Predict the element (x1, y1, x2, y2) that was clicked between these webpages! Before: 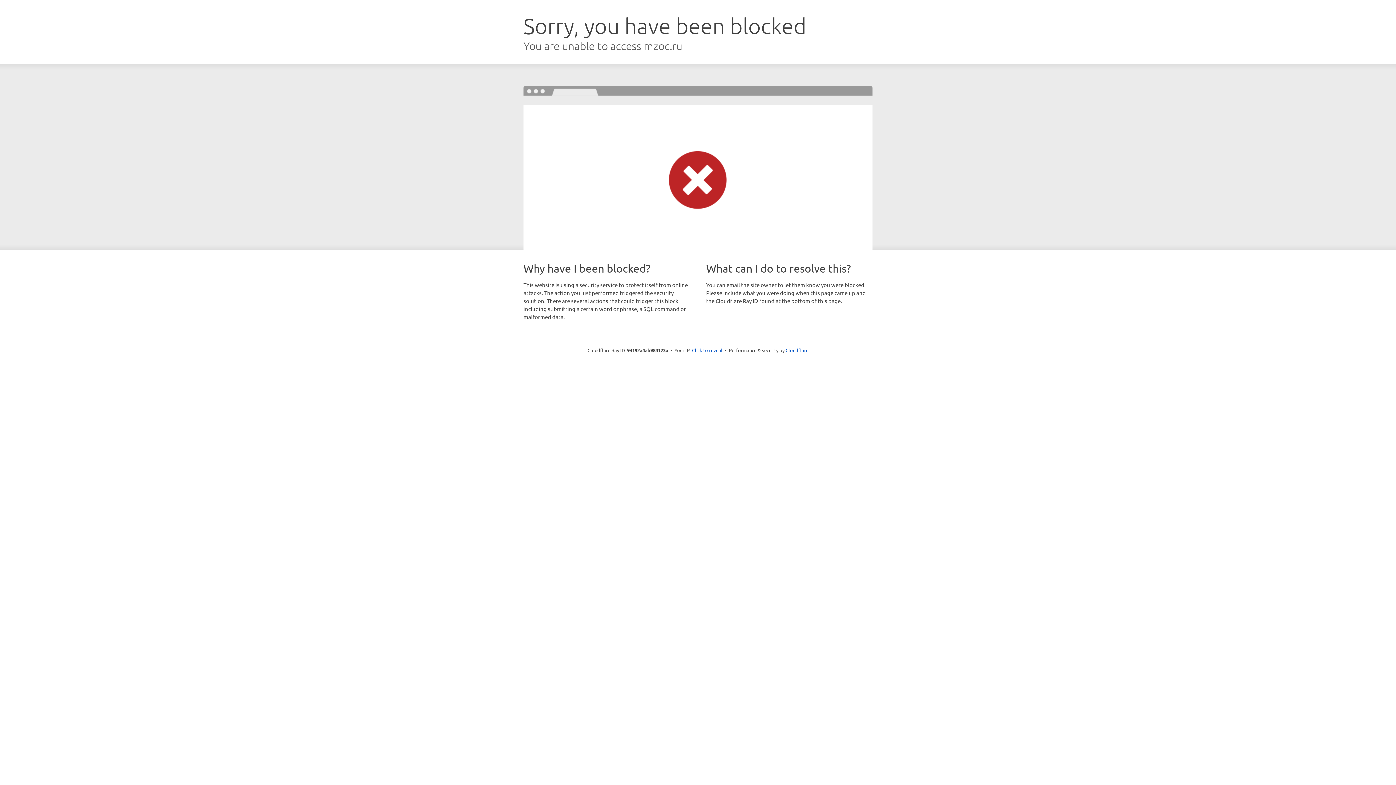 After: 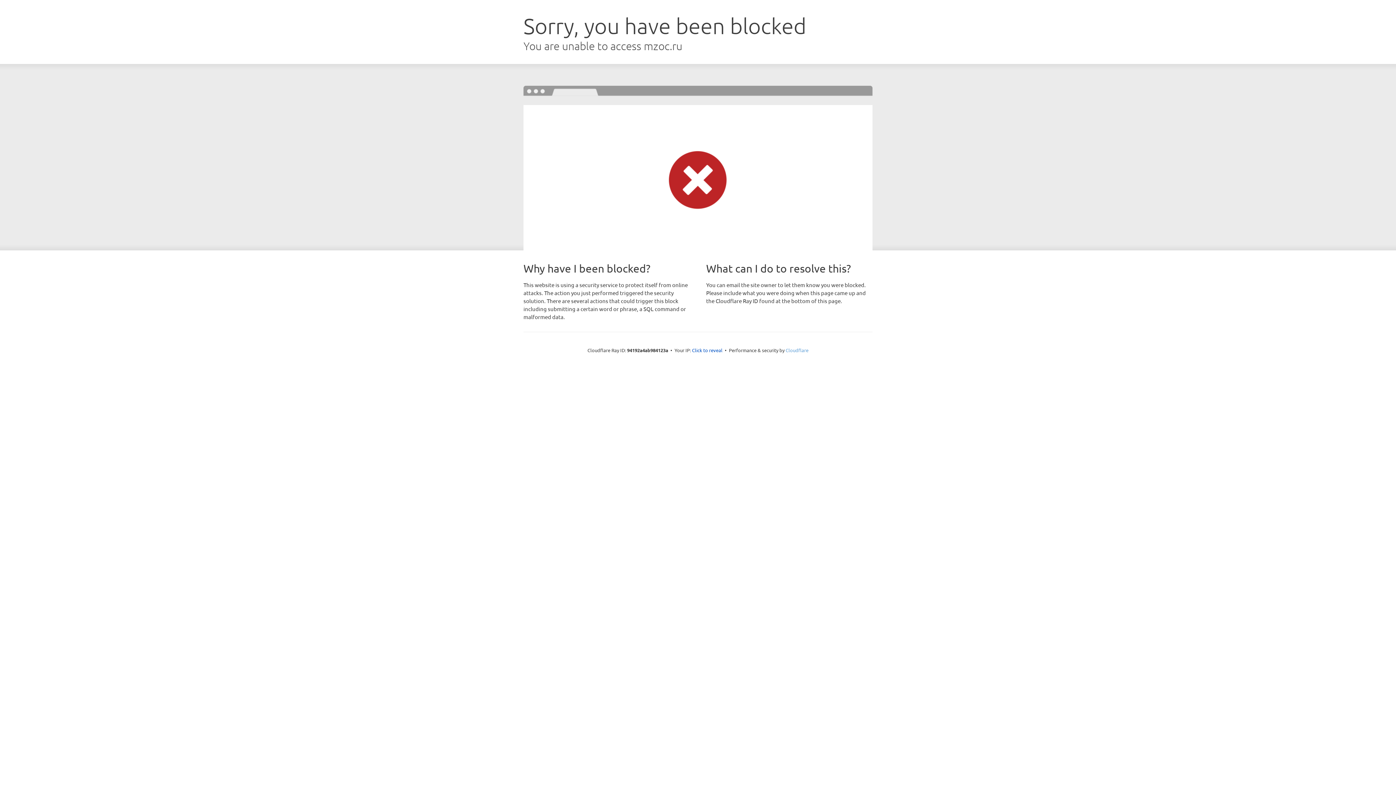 Action: label: Cloudflare bbox: (785, 347, 808, 353)